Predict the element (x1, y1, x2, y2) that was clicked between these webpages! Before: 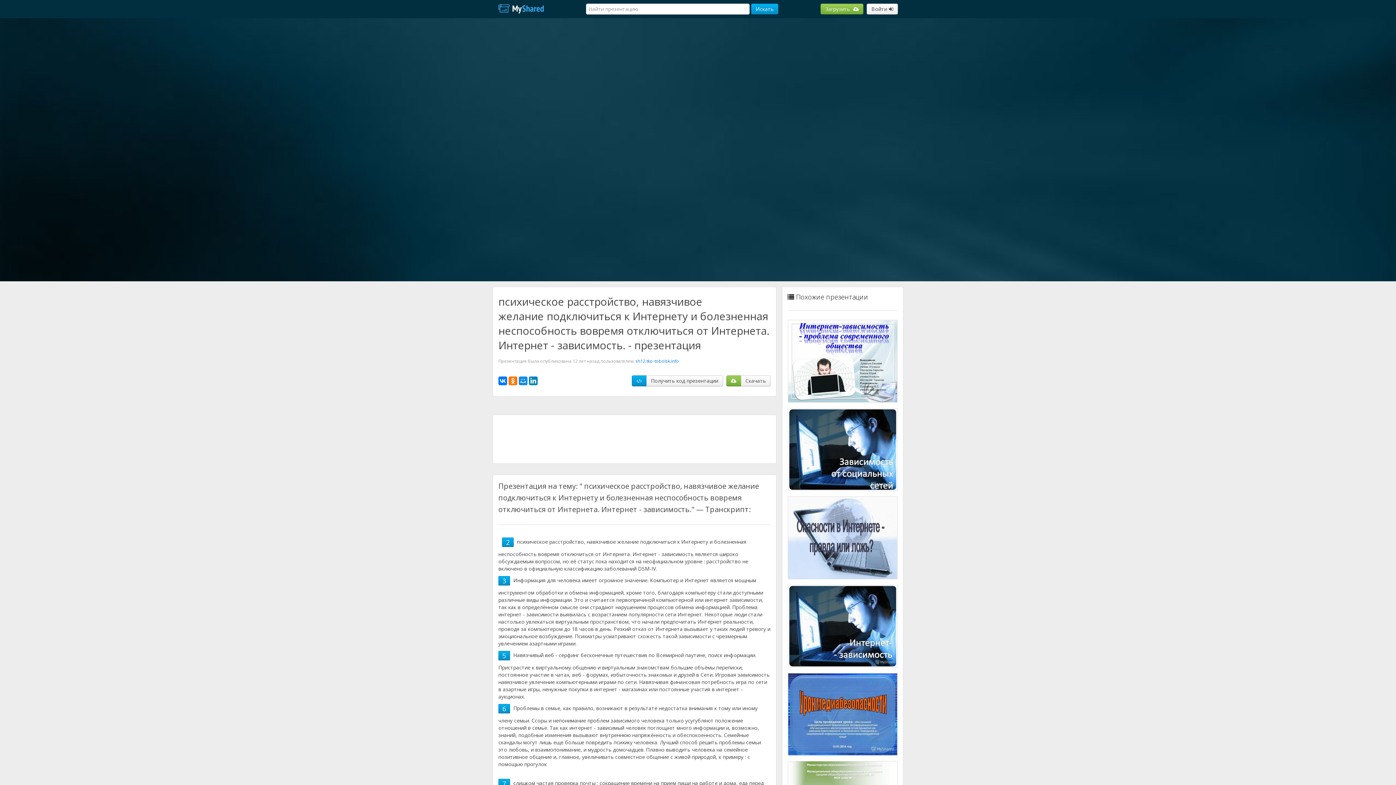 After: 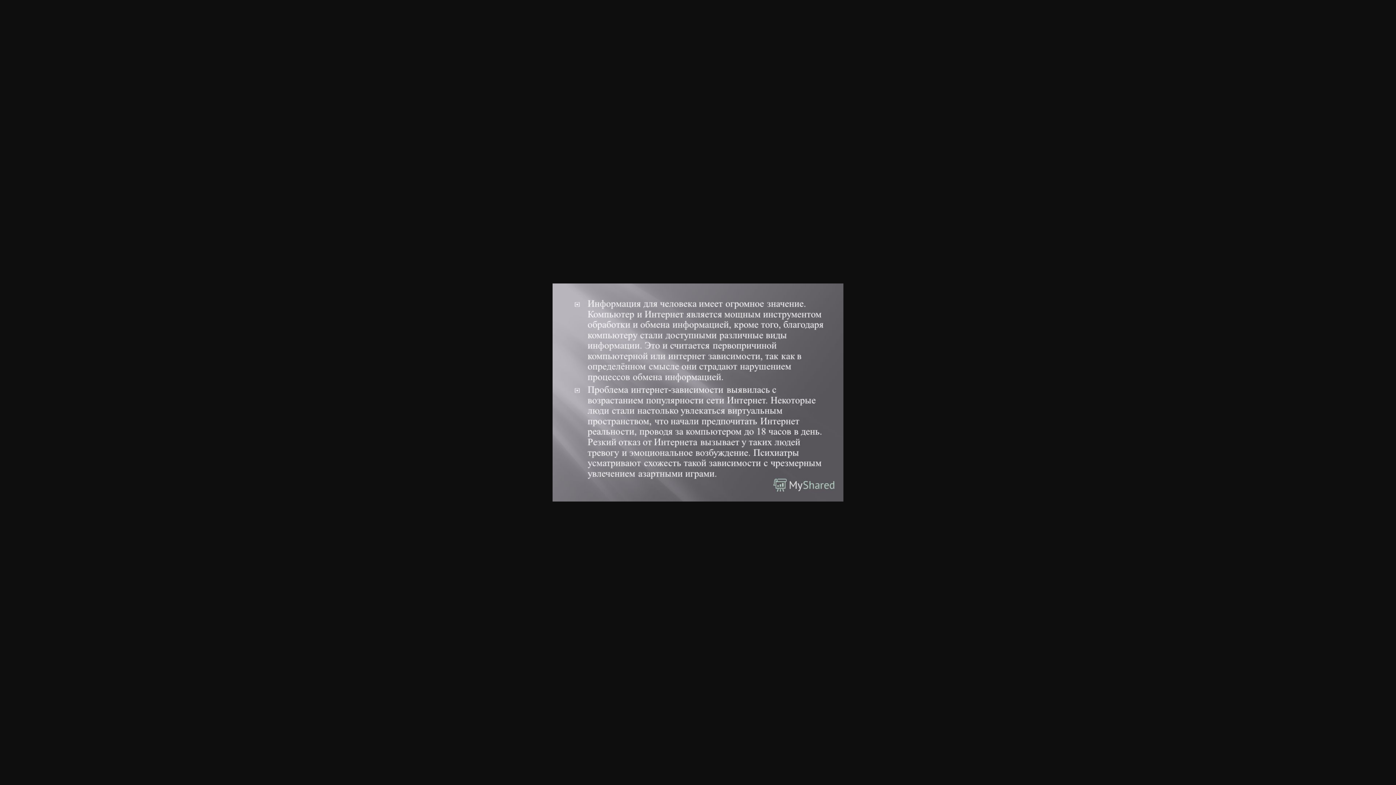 Action: bbox: (502, 572, 506, 581) label: 3